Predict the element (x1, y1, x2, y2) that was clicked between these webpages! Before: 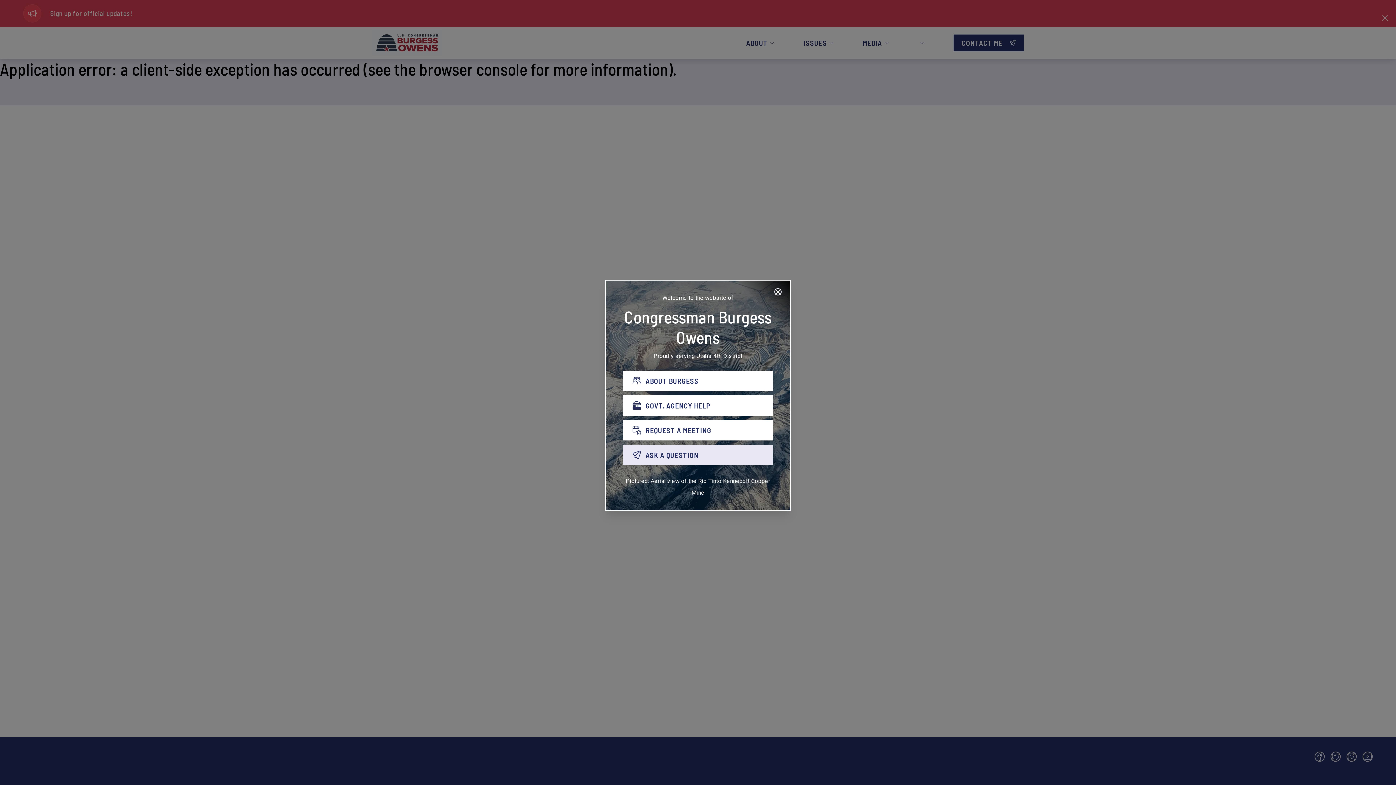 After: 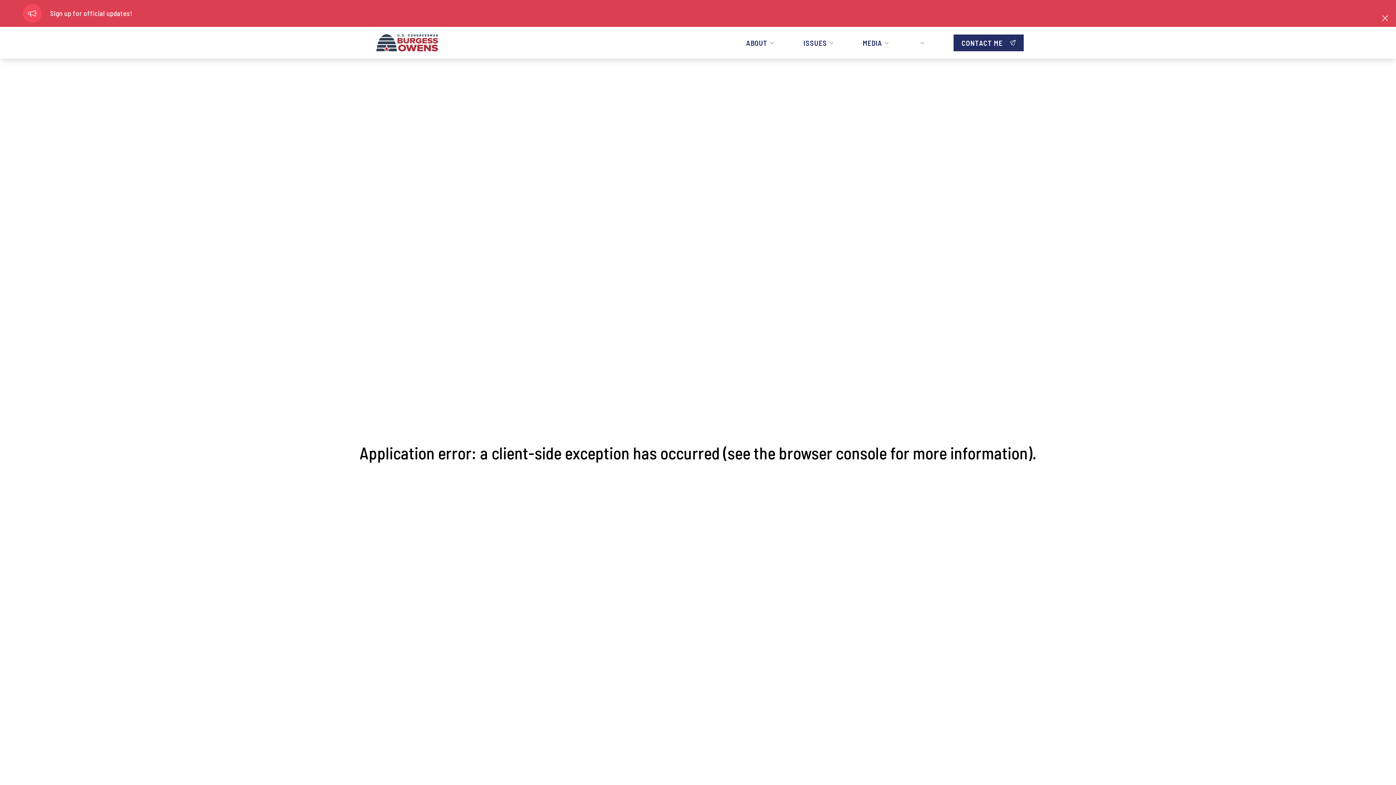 Action: bbox: (623, 370, 773, 391) label: ABOUT BURGESS